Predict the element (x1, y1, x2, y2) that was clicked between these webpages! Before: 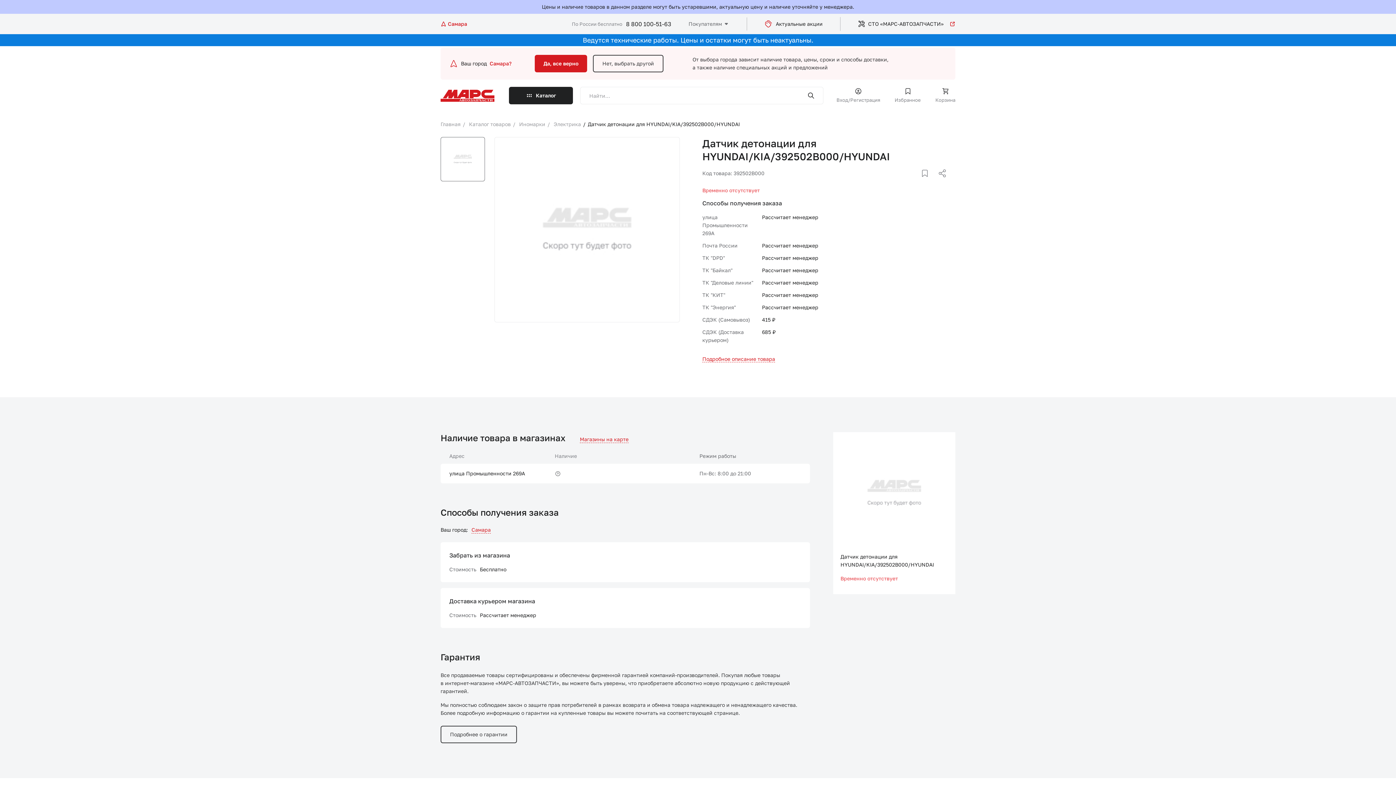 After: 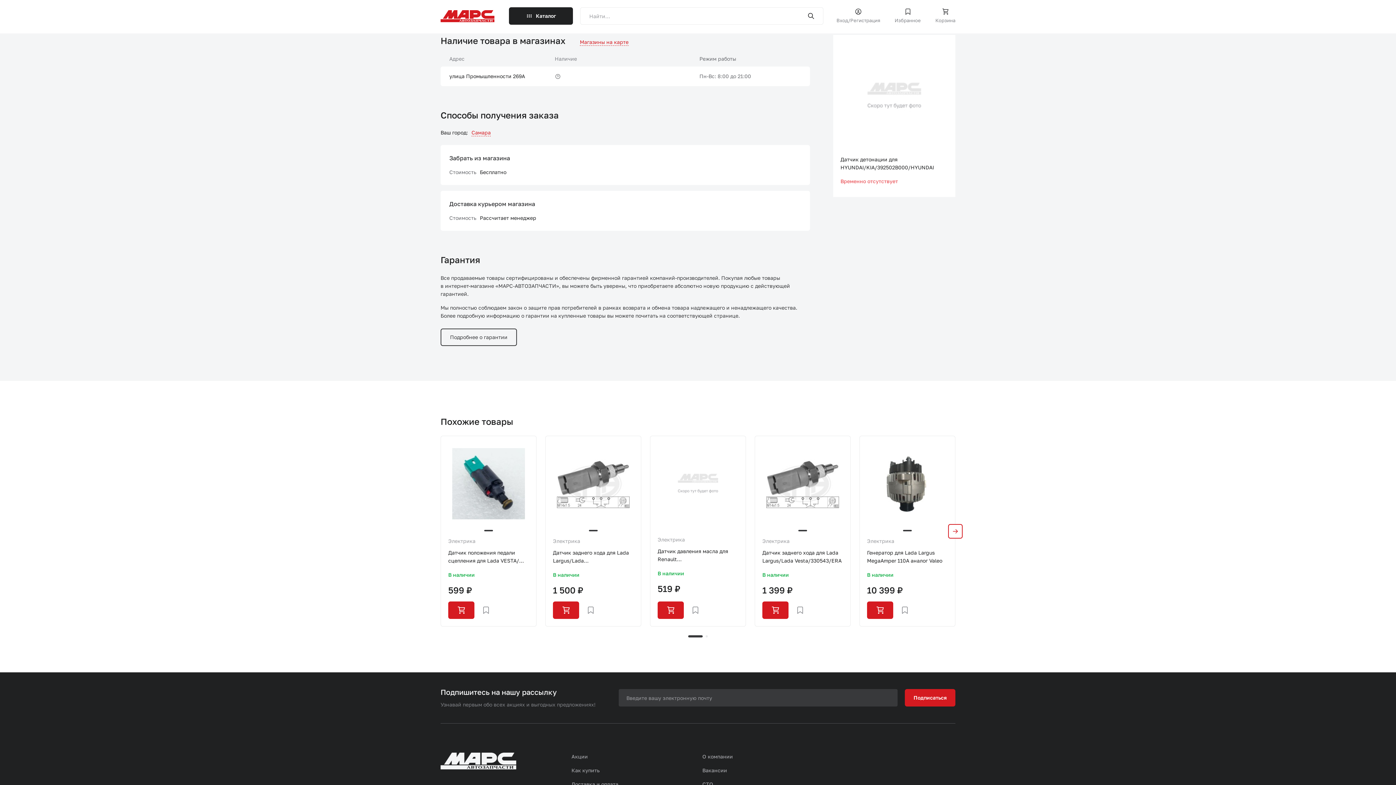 Action: bbox: (702, 356, 775, 362) label: Подробное описание товара